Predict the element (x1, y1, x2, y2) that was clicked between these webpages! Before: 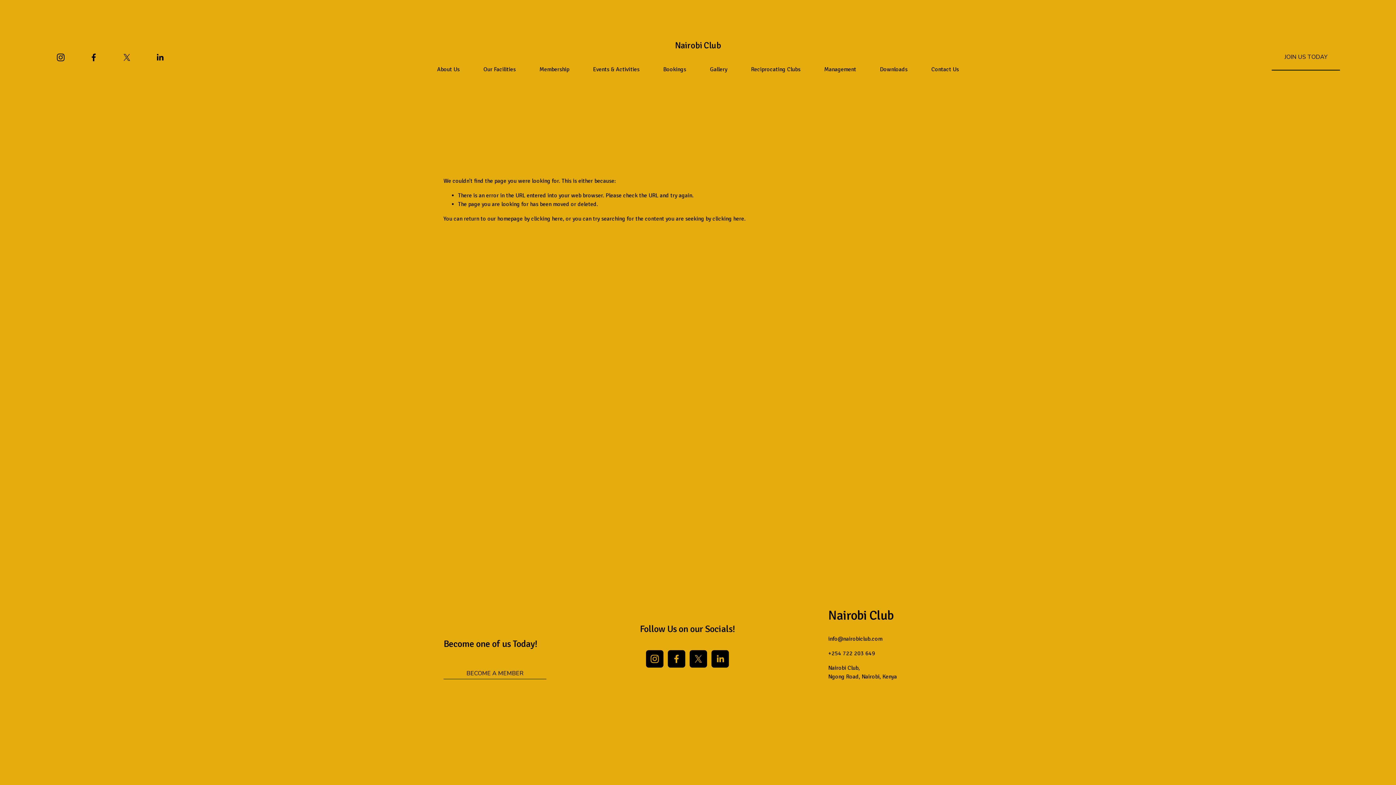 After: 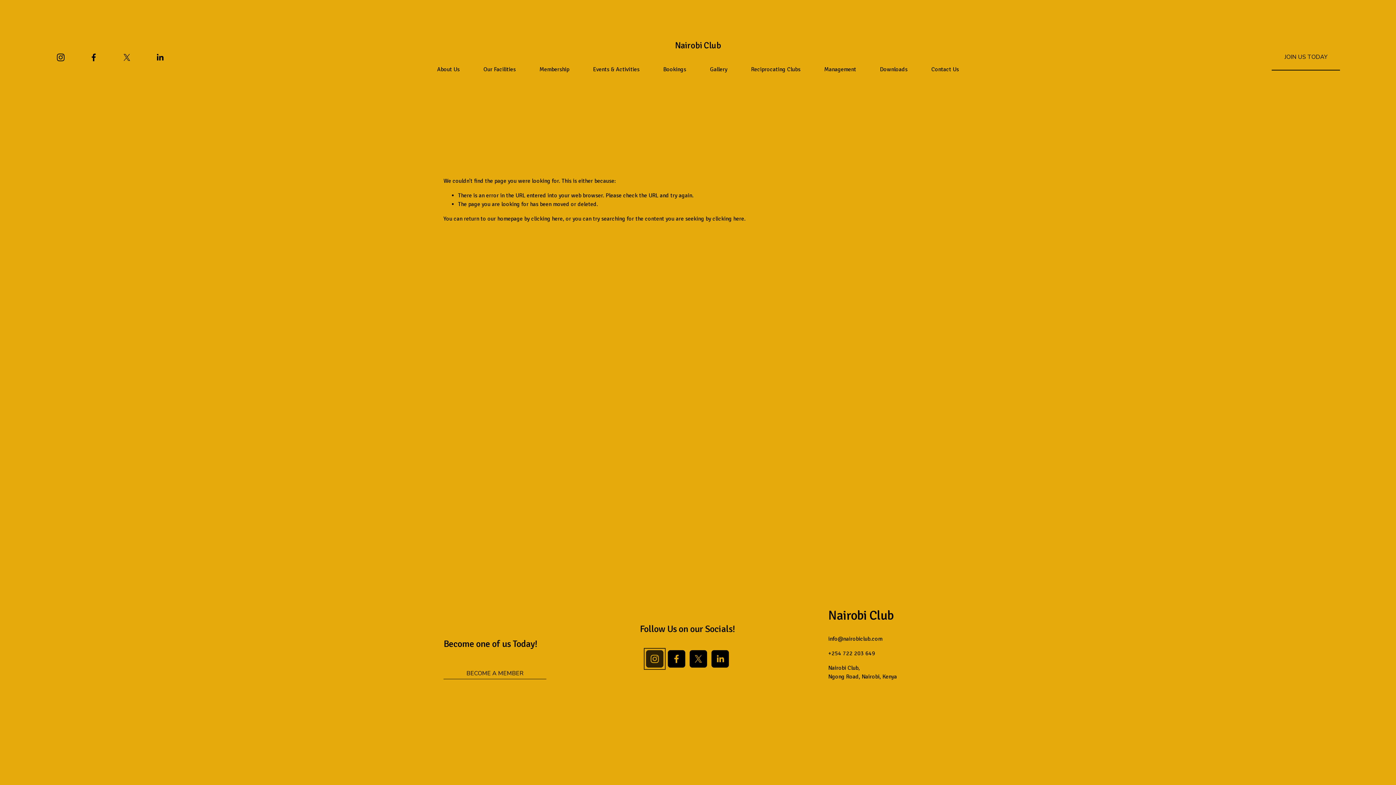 Action: label: Instagram bbox: (646, 650, 663, 667)